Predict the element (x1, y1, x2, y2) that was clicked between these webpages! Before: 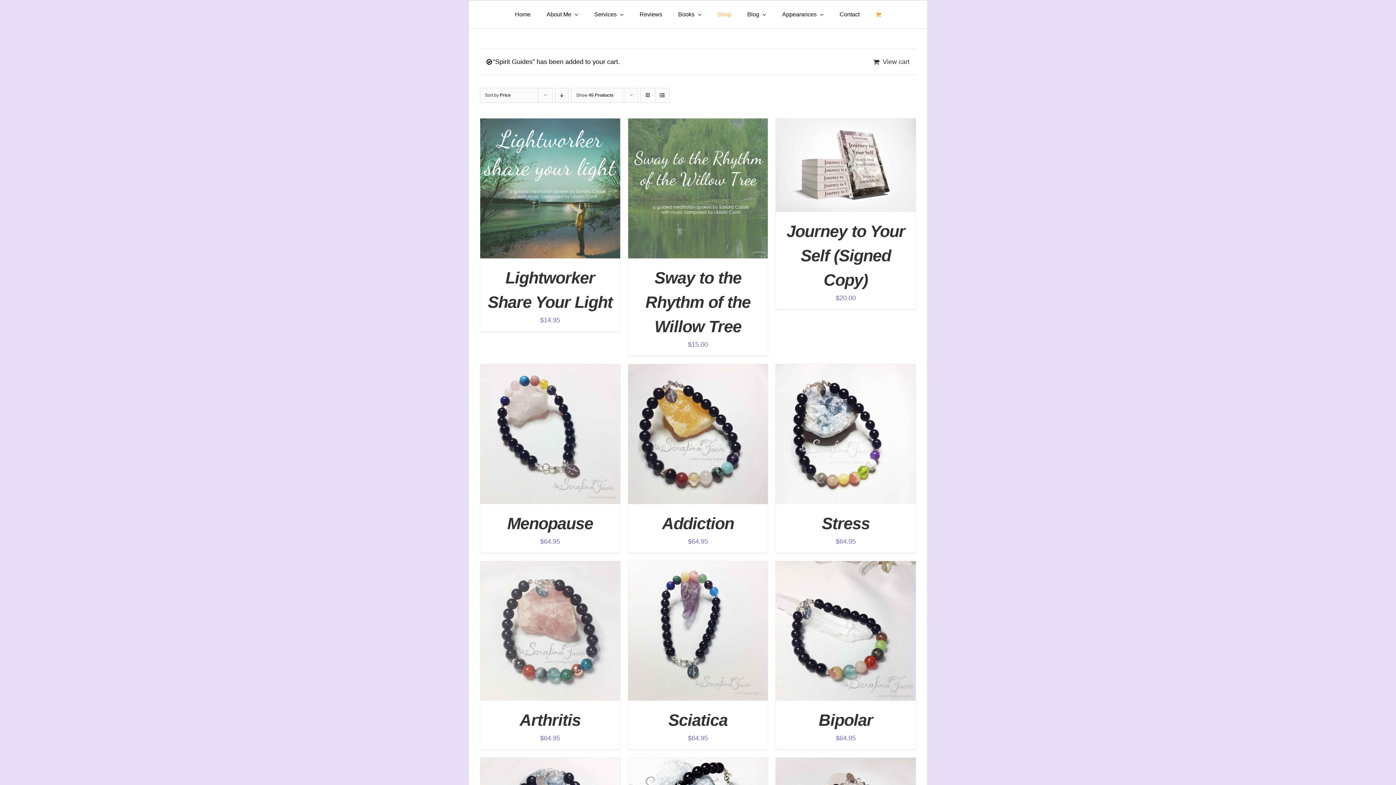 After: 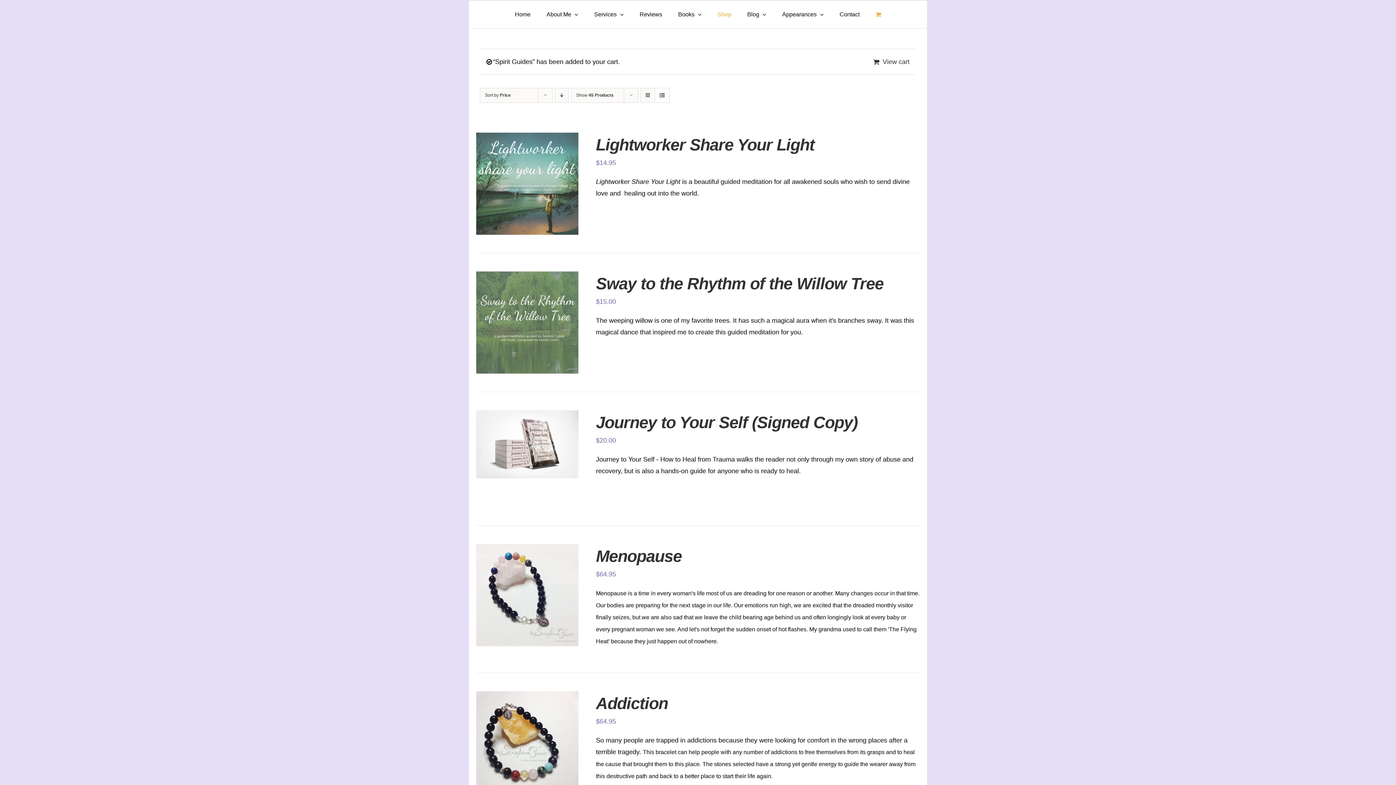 Action: bbox: (655, 88, 669, 102) label: View as list